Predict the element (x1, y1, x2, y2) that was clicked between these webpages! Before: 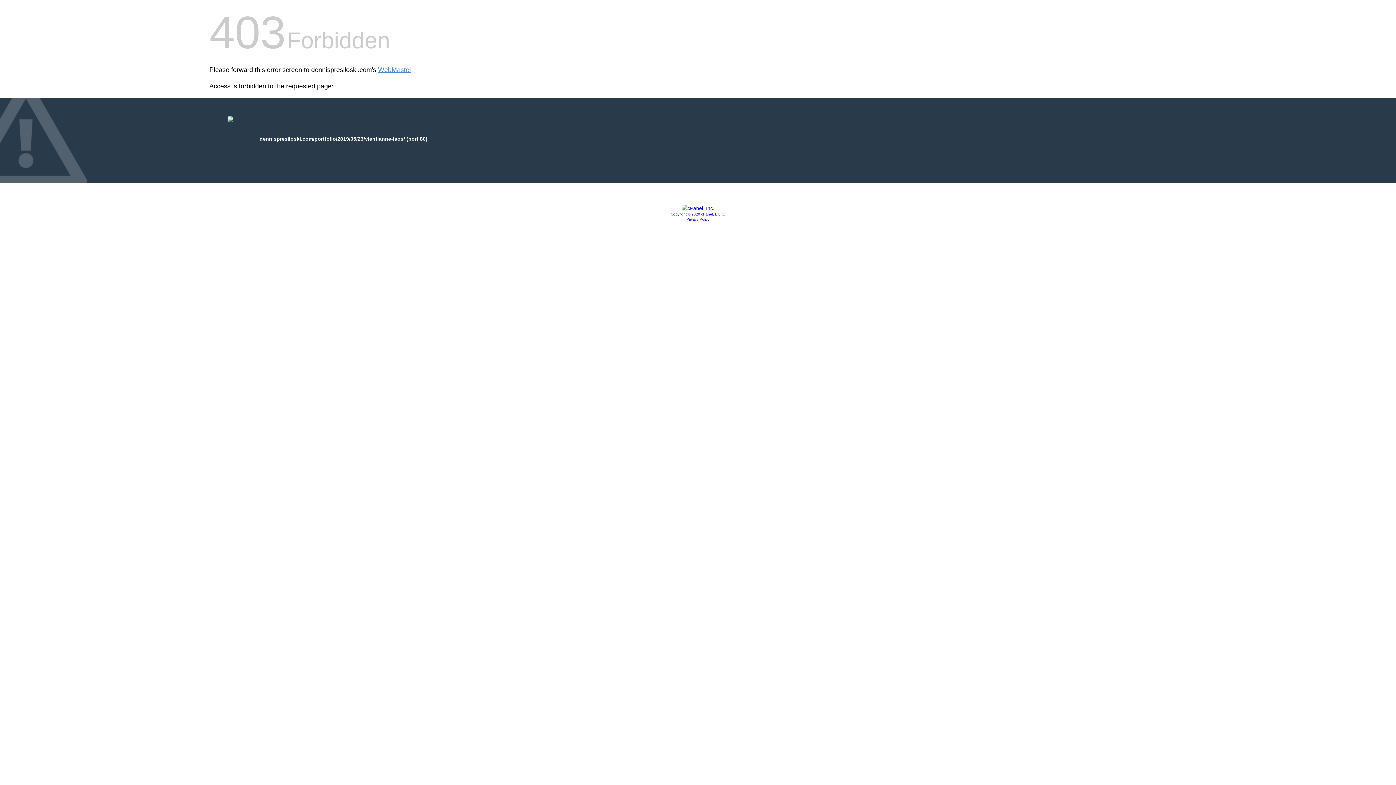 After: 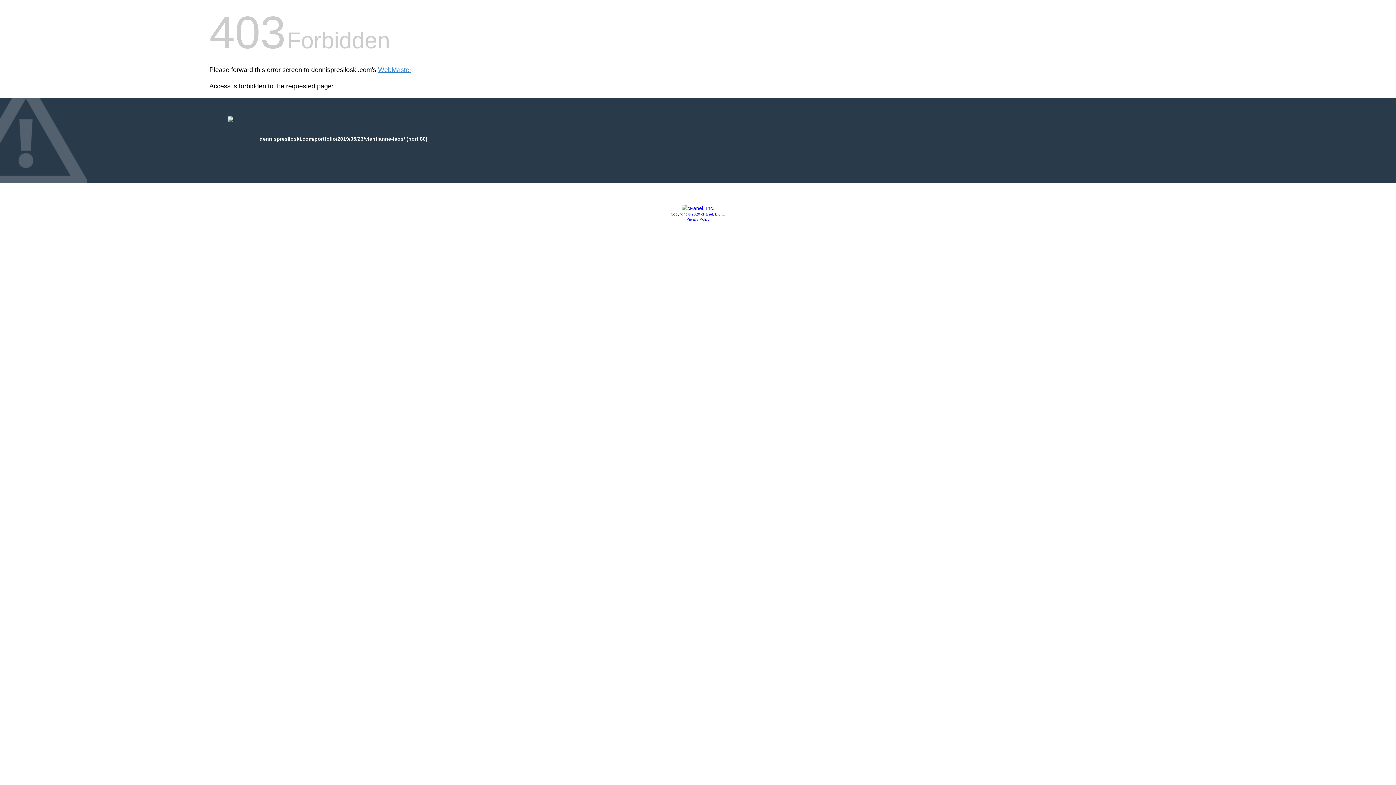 Action: bbox: (670, 212, 725, 216) label: Copyright © 2020 cPanel, L.L.C.